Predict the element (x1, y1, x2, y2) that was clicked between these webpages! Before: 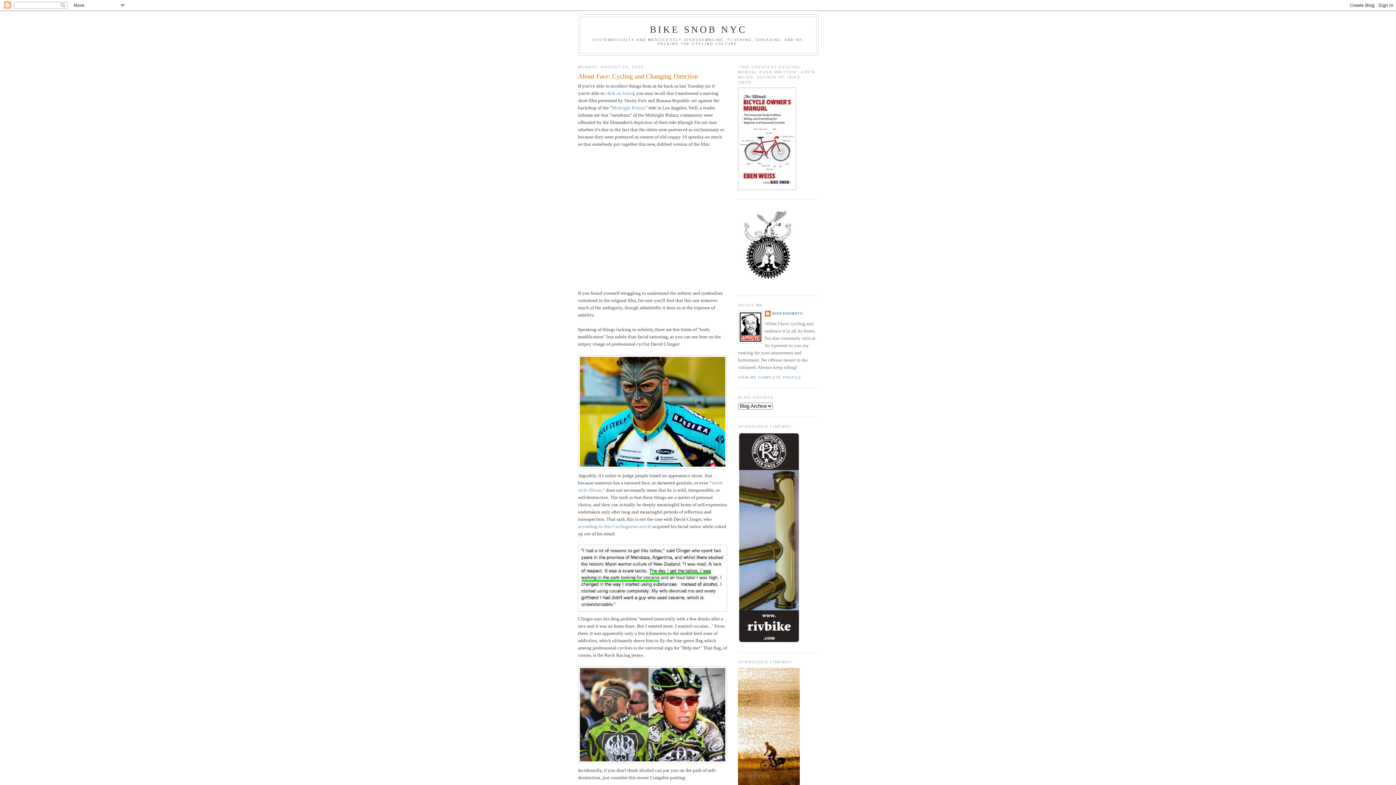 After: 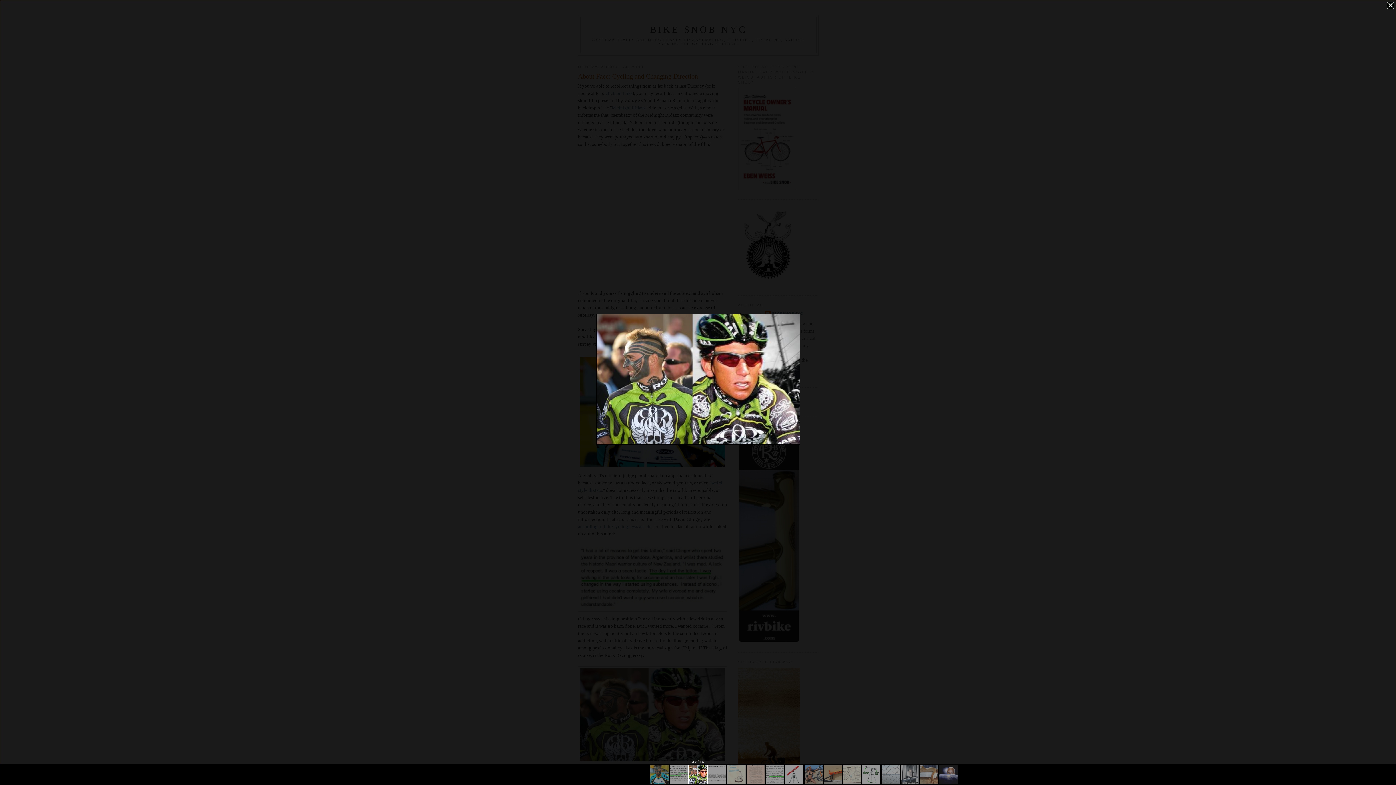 Action: bbox: (578, 666, 727, 763)